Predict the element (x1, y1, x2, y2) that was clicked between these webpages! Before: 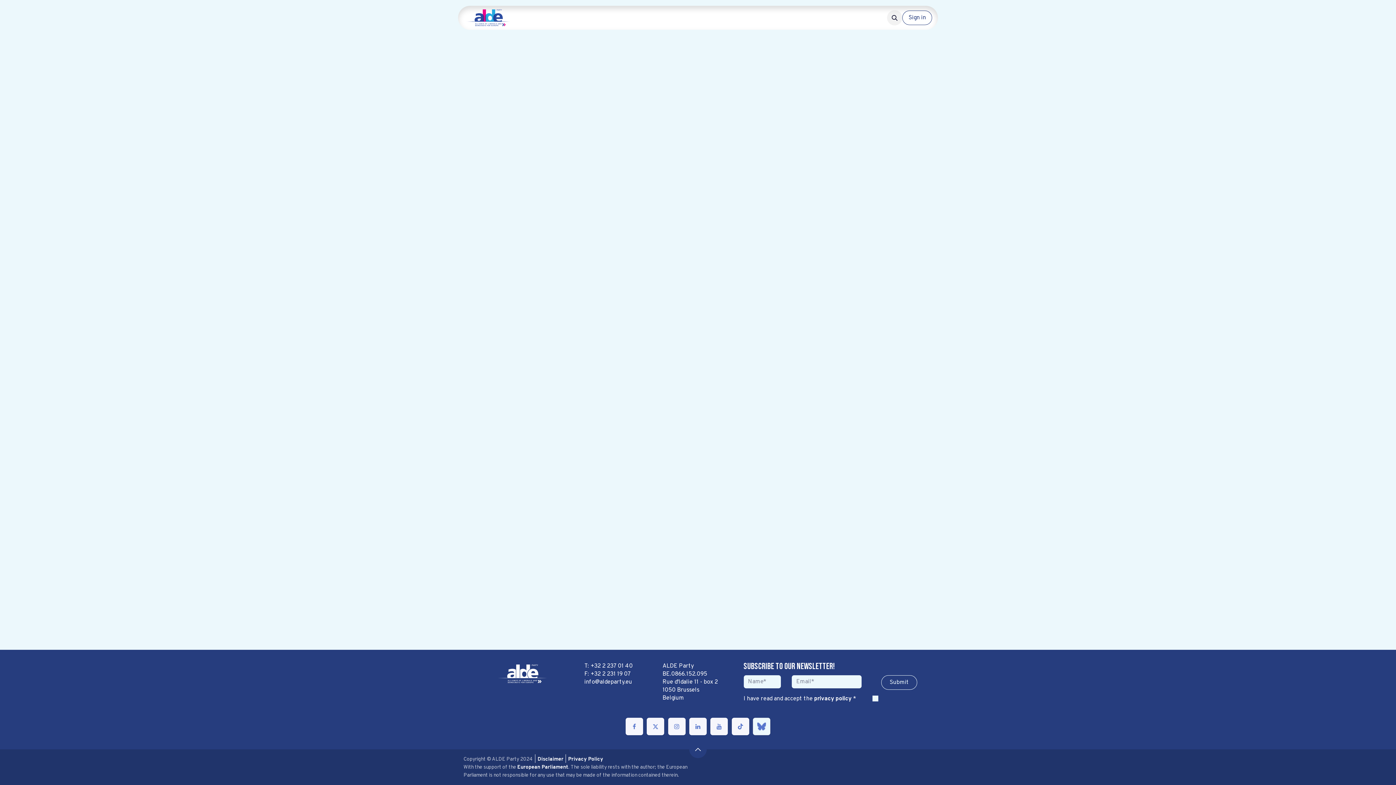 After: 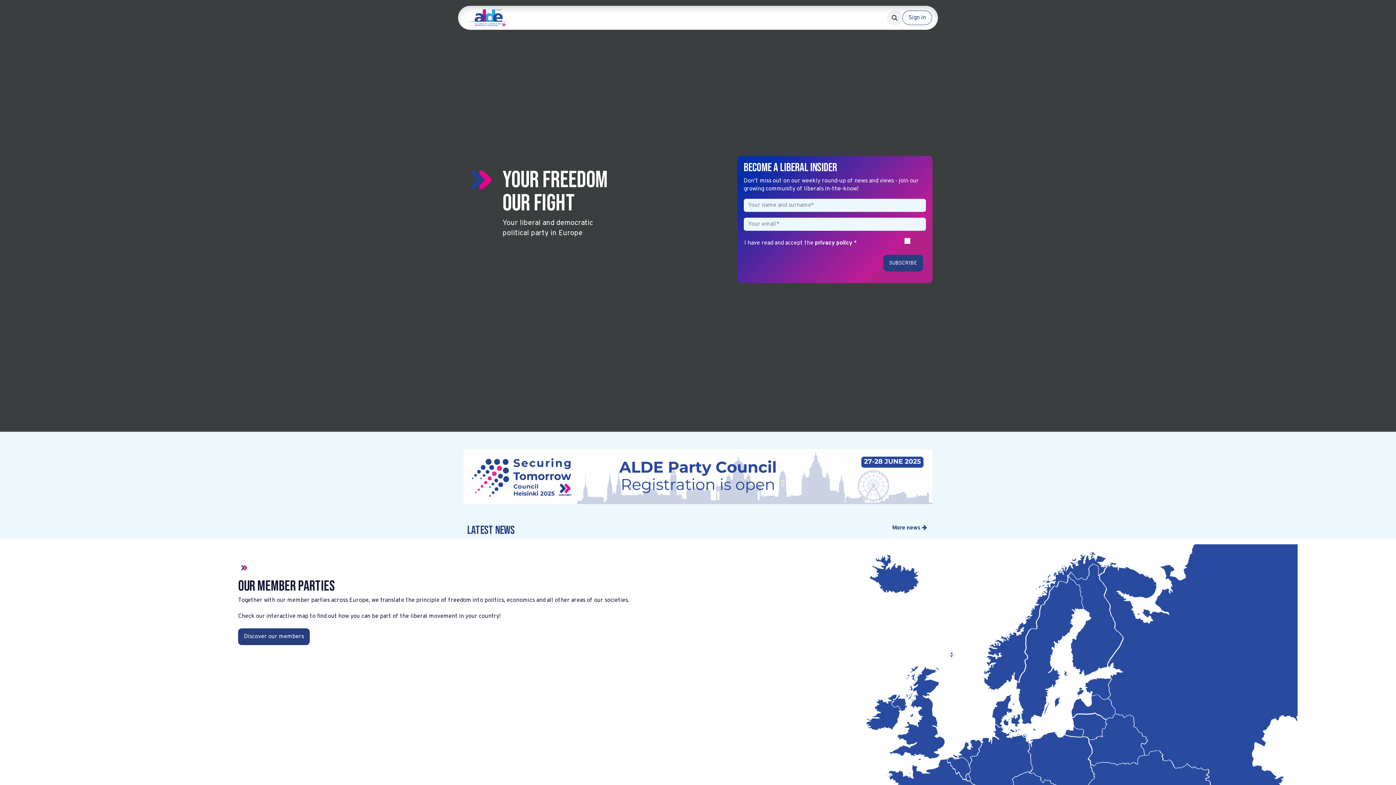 Action: bbox: (464, 8, 512, 26)